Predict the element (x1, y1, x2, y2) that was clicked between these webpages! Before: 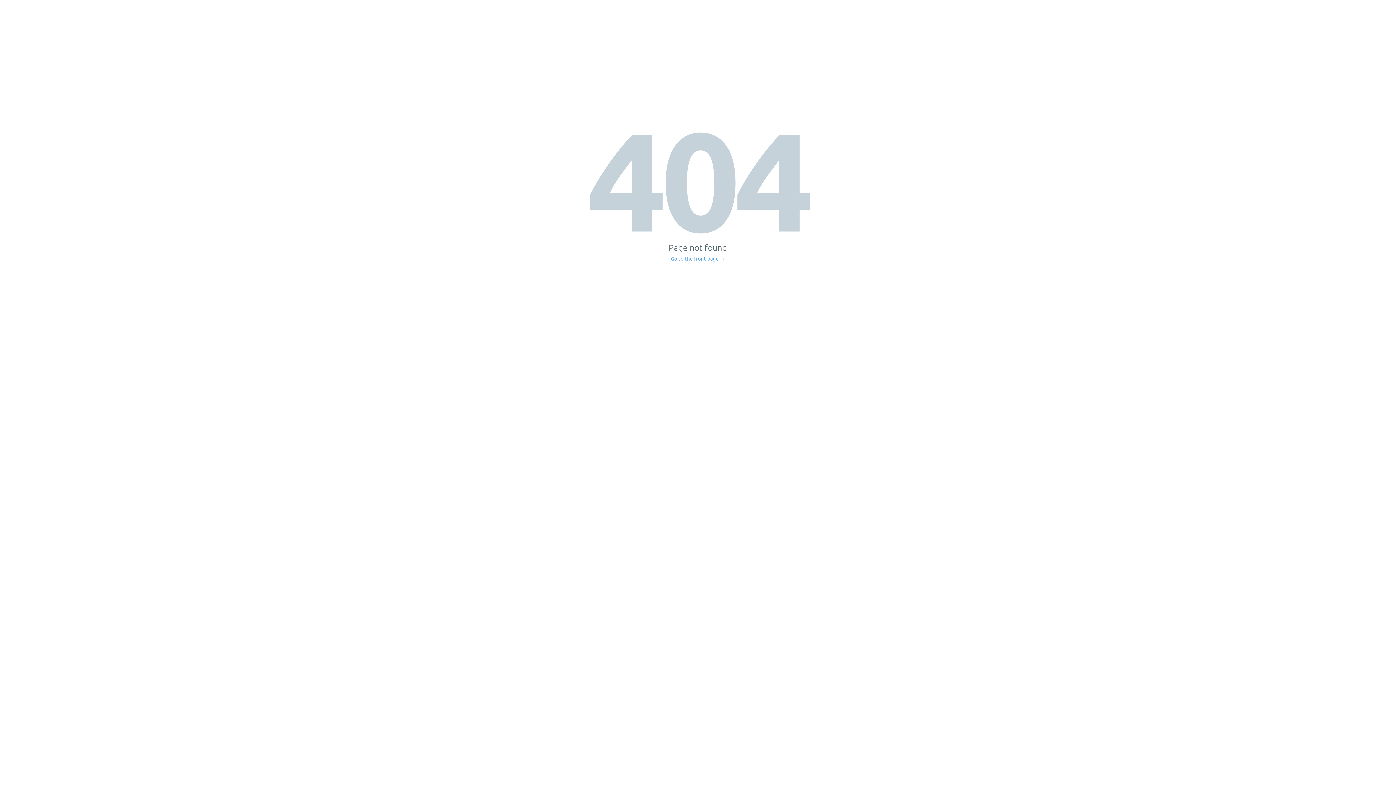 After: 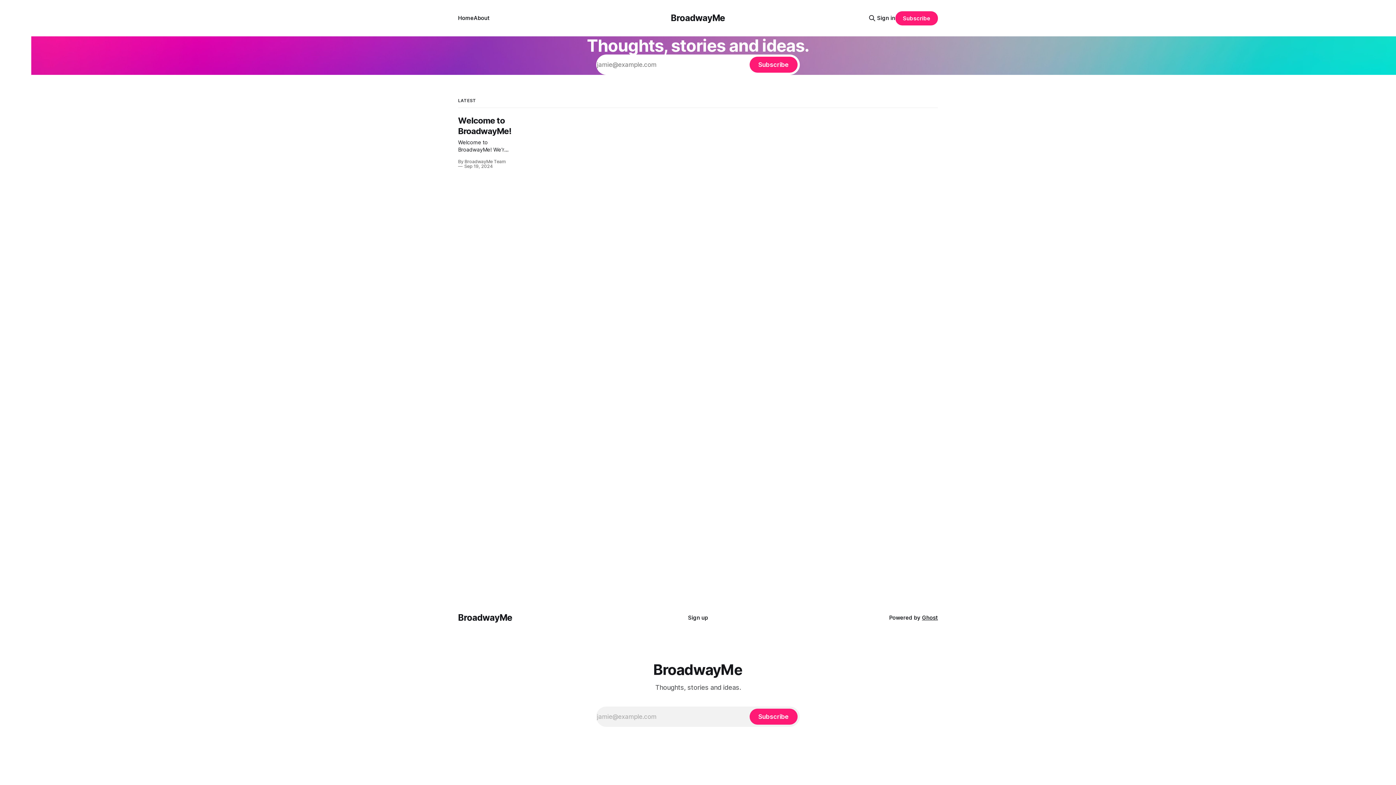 Action: bbox: (671, 256, 725, 261) label: Go to the front page →